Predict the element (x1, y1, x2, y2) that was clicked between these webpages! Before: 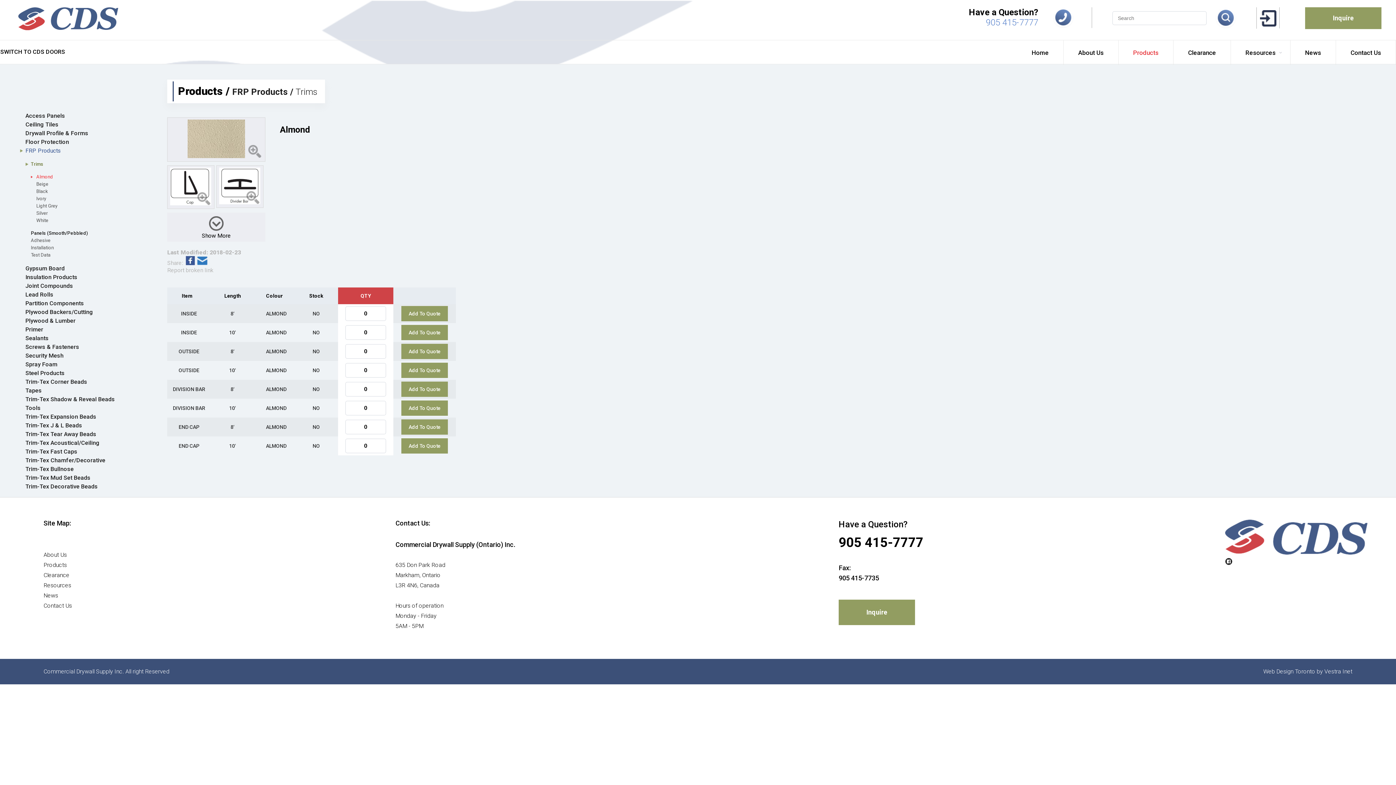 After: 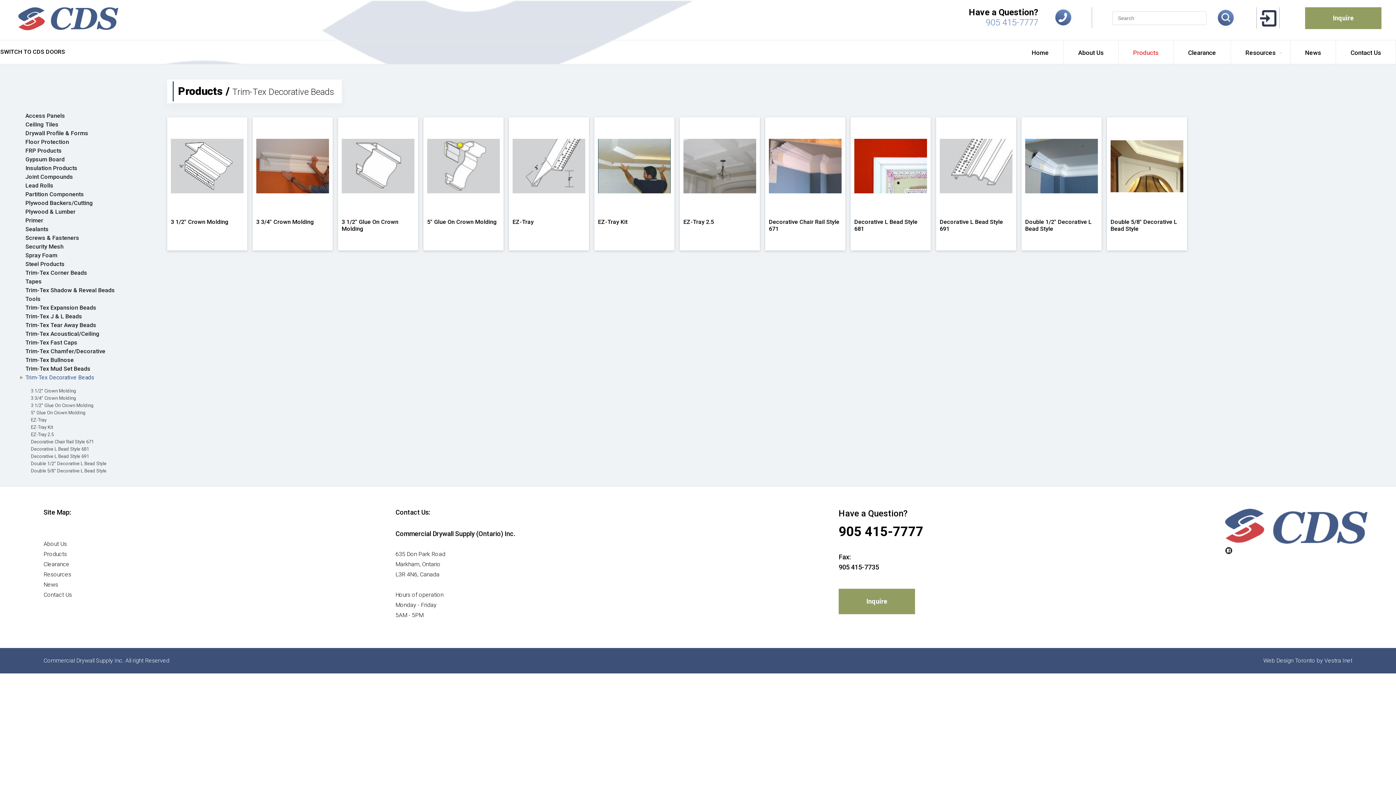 Action: bbox: (20, 483, 97, 490) label: Trim-Tex Decorative Beads